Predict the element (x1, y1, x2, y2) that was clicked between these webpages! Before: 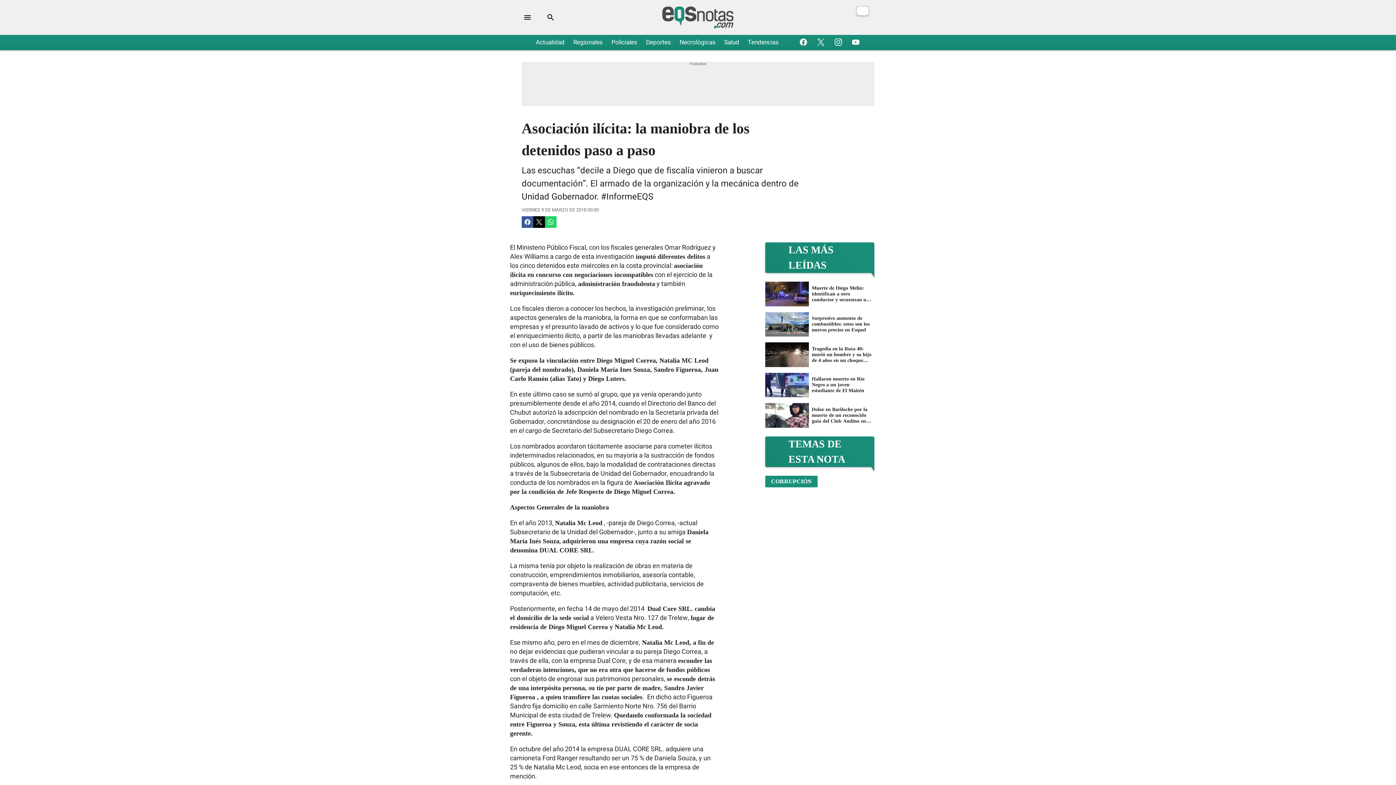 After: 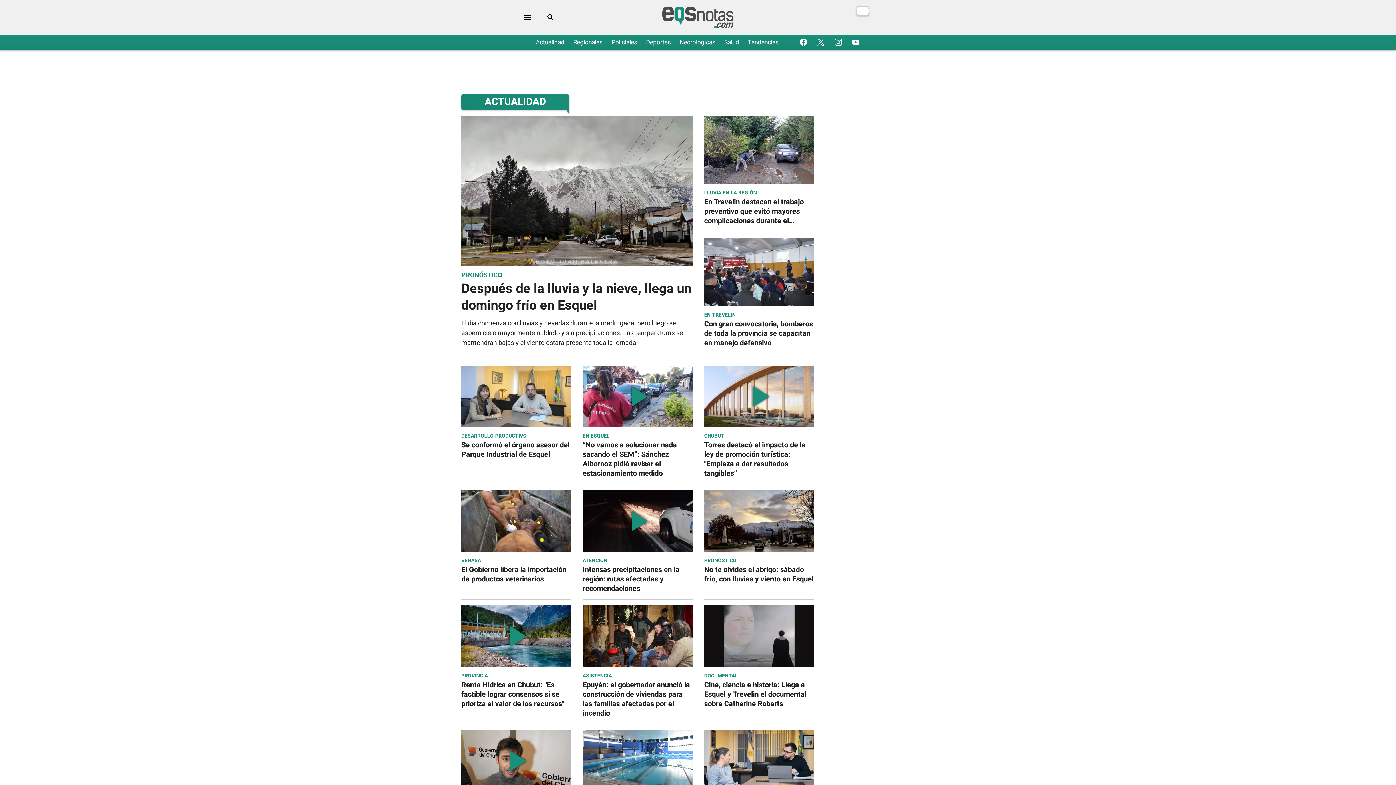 Action: bbox: (535, 36, 564, 48) label: Actualidad